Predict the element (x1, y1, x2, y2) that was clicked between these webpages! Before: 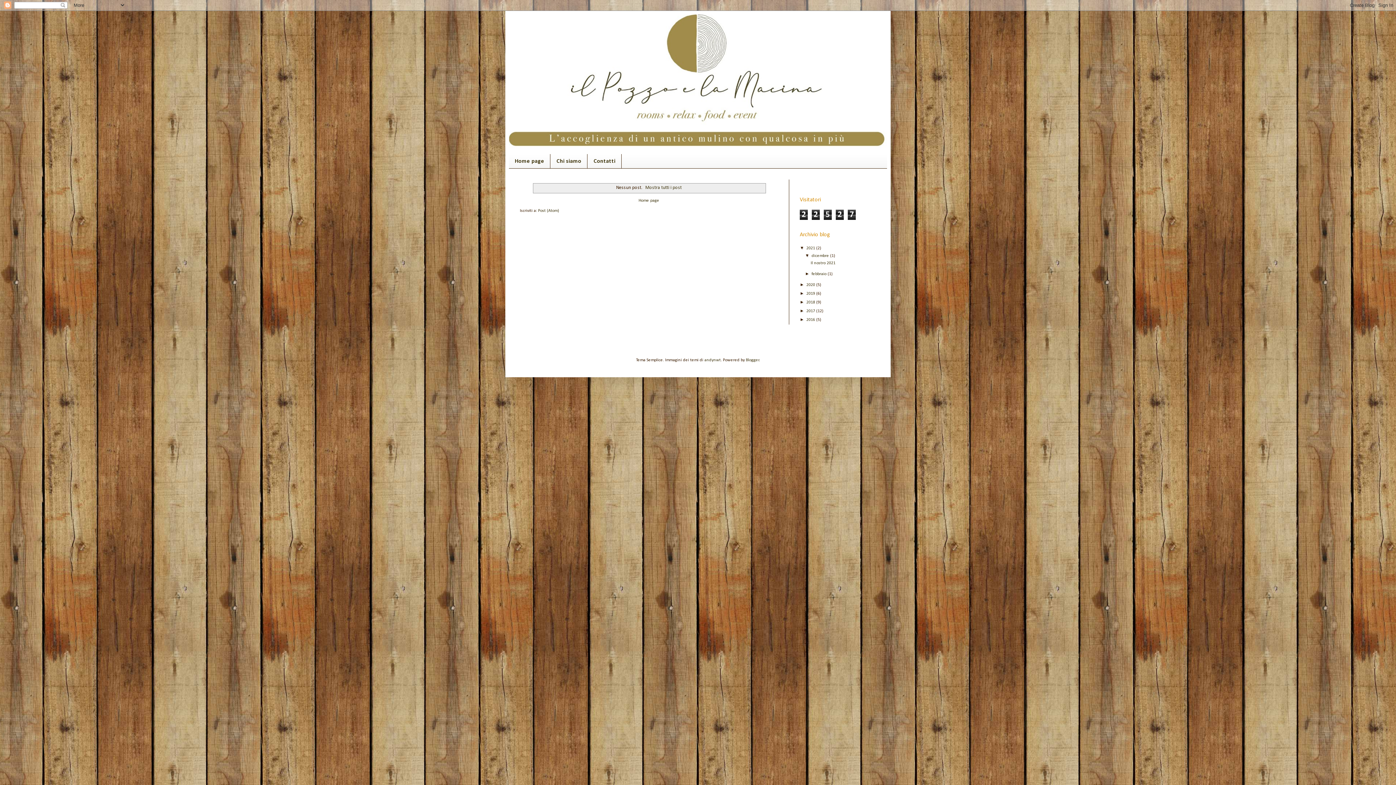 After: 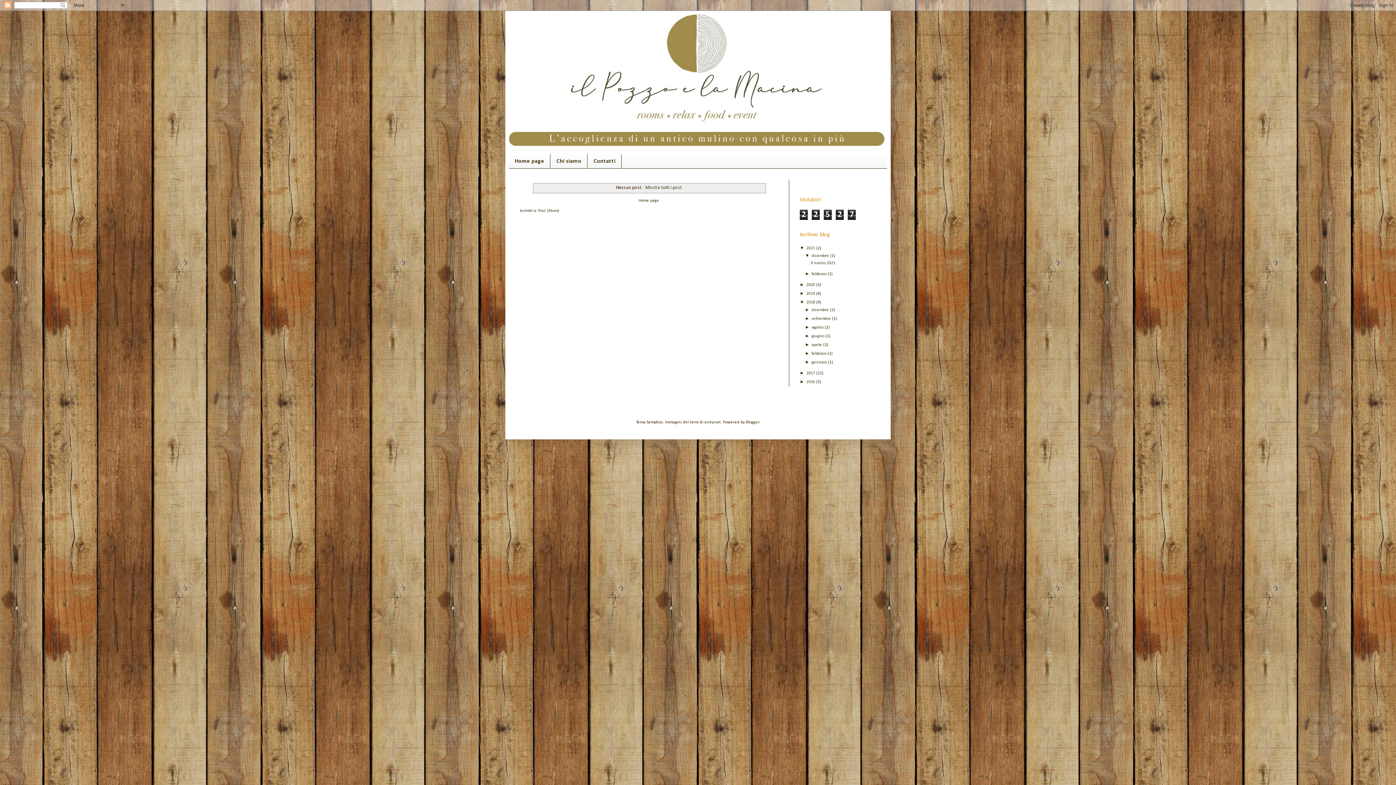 Action: bbox: (800, 299, 806, 304) label: ►  